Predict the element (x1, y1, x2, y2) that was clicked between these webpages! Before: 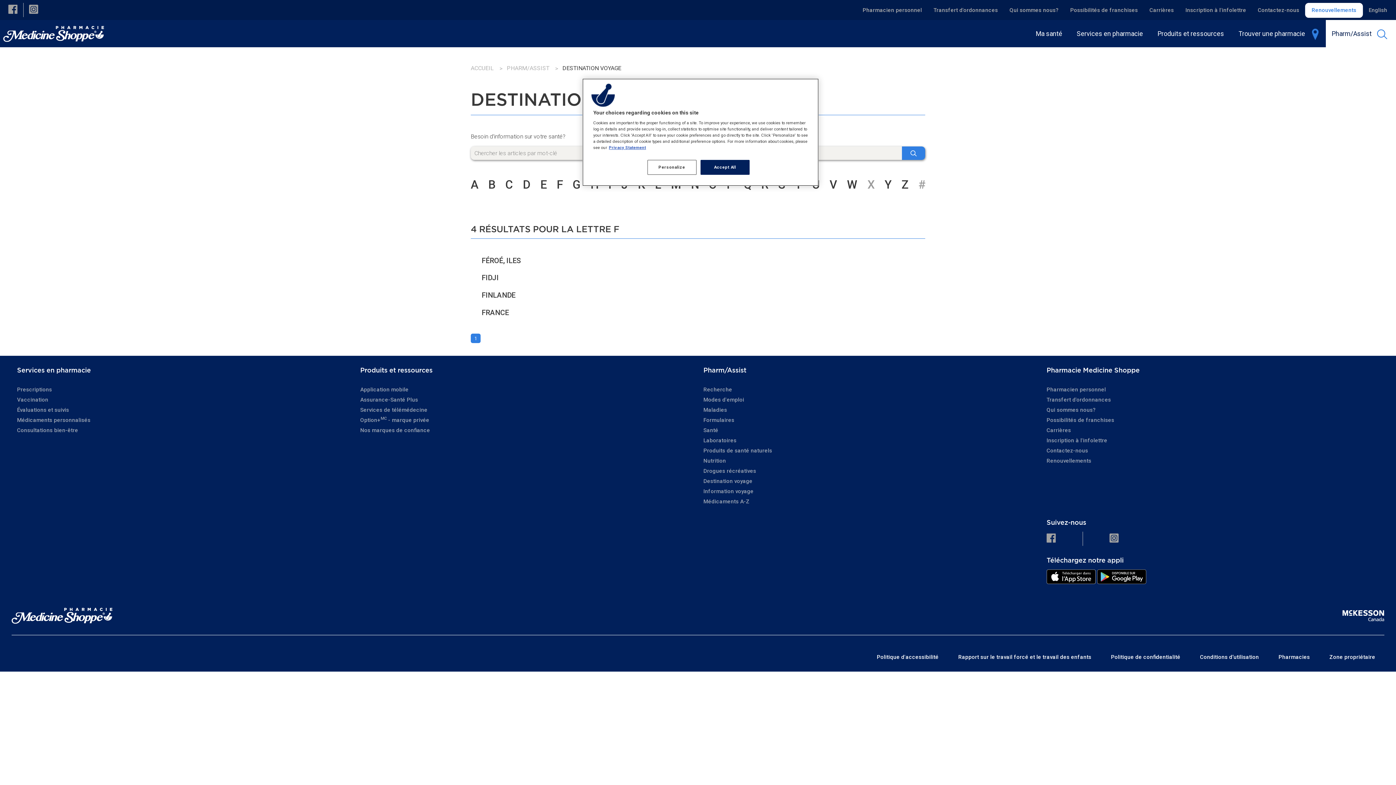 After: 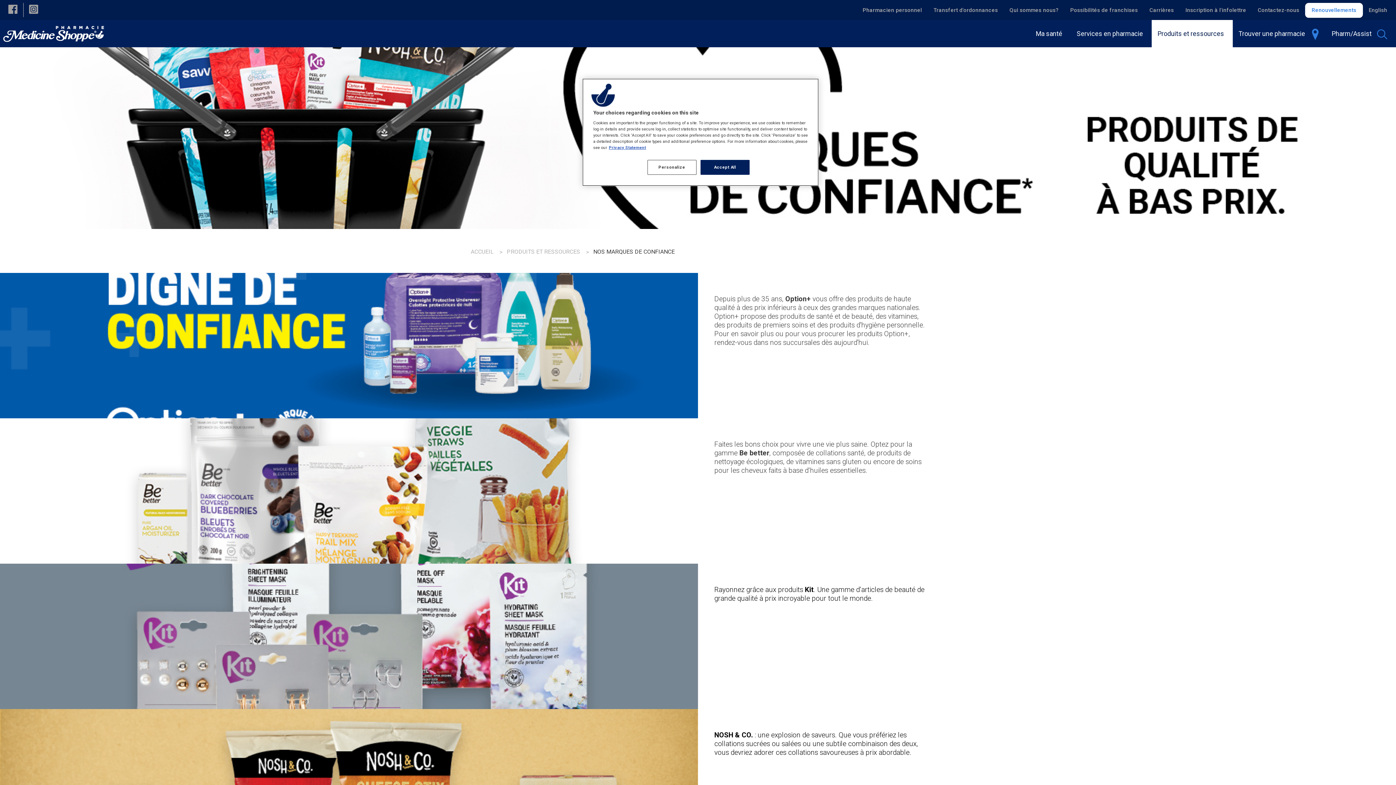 Action: bbox: (360, 427, 430, 433) label: Nos marques de confiance